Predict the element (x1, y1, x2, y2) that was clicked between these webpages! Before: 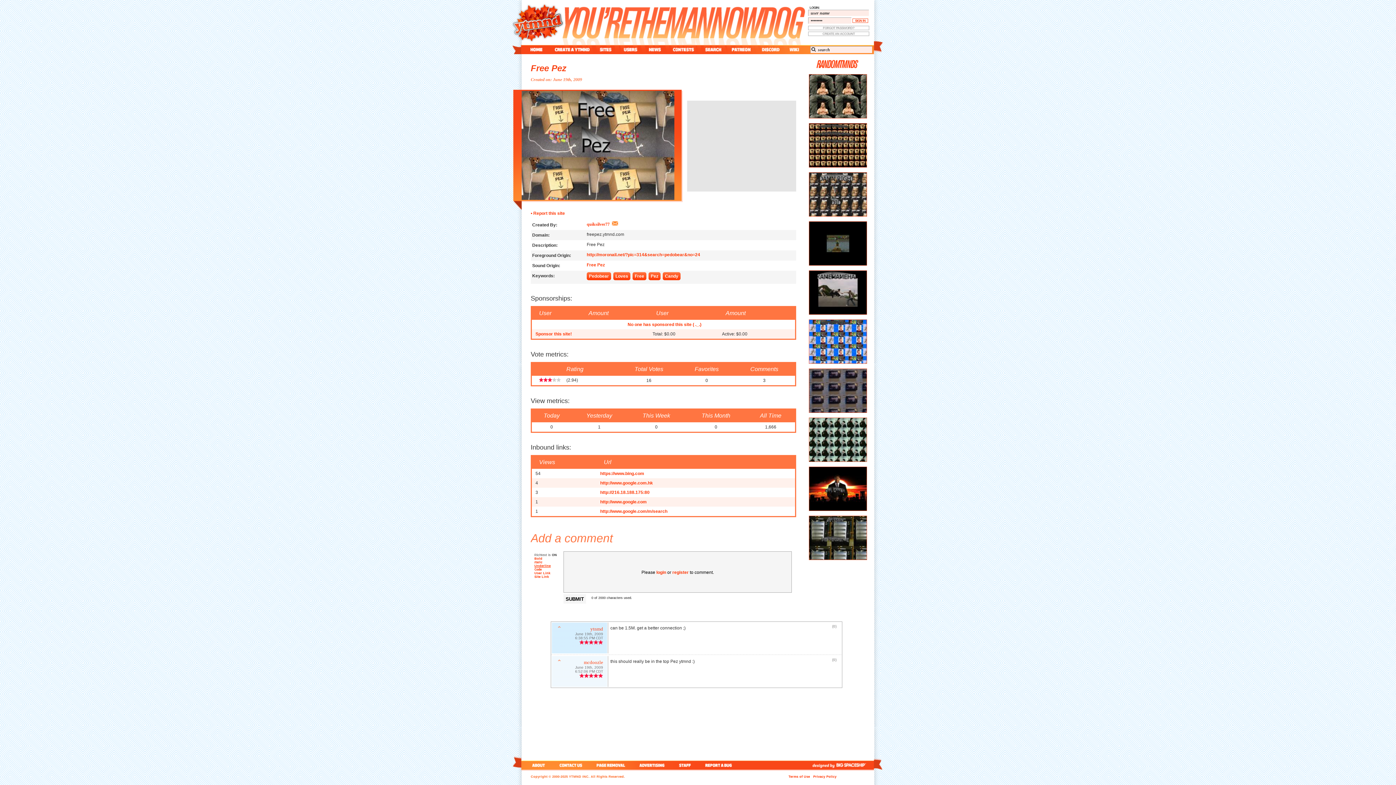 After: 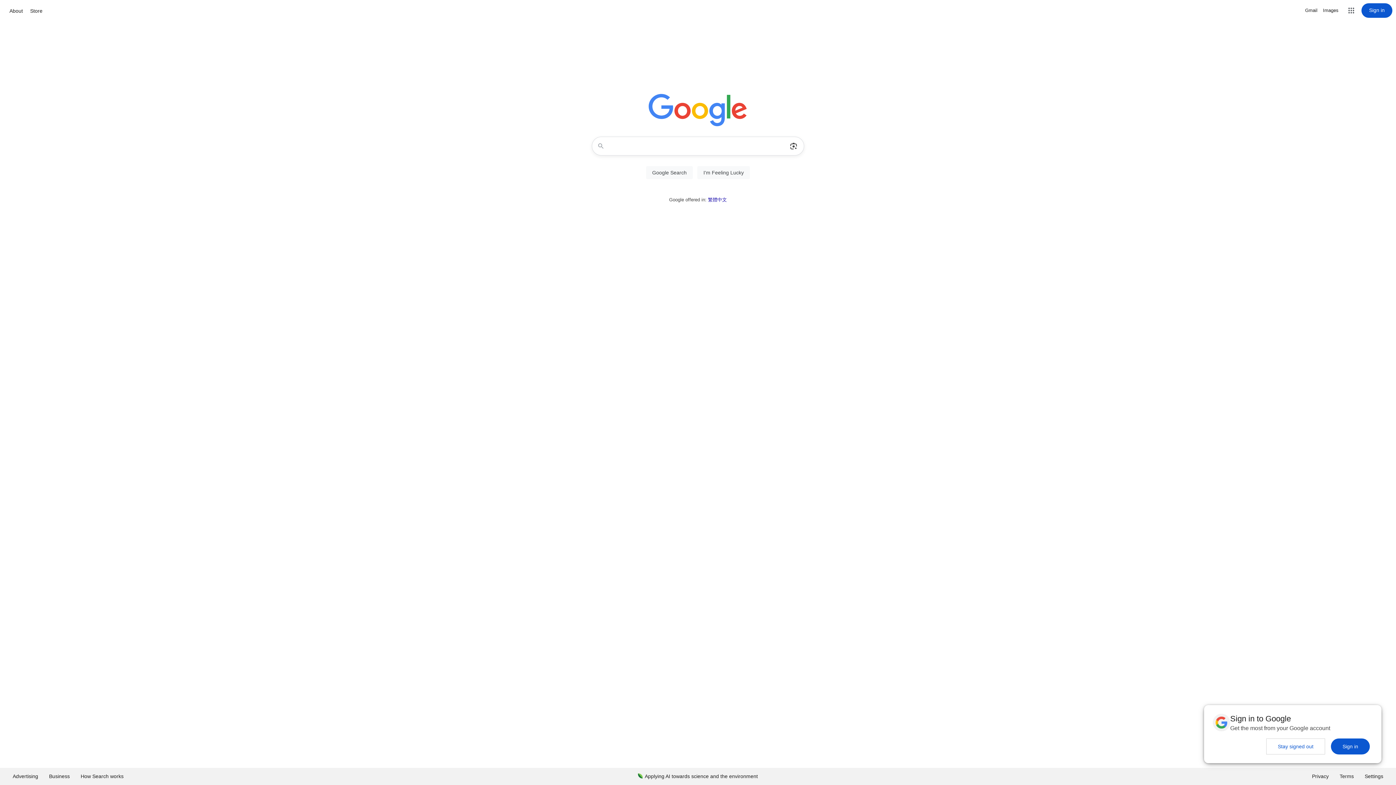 Action: label: http://www.google.com.hk bbox: (600, 480, 653, 485)